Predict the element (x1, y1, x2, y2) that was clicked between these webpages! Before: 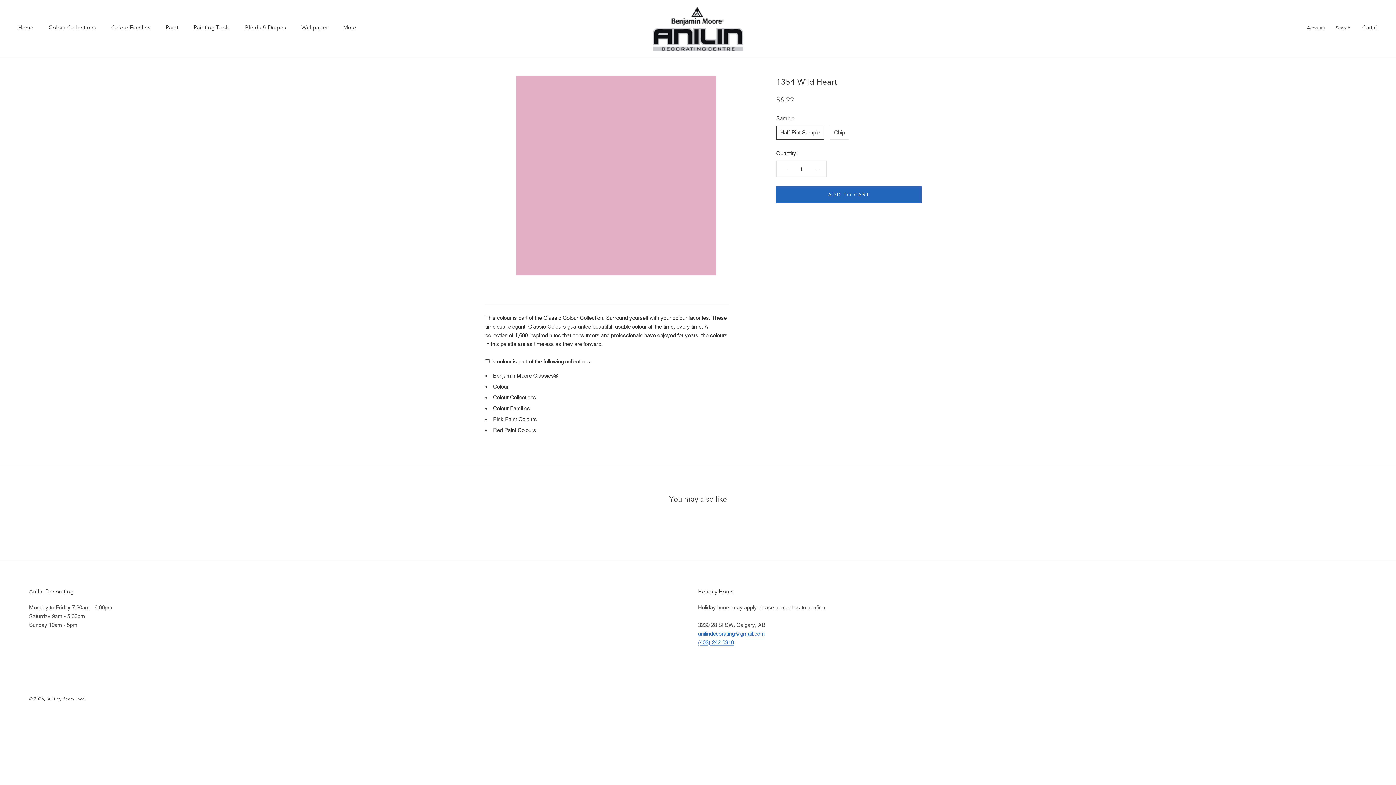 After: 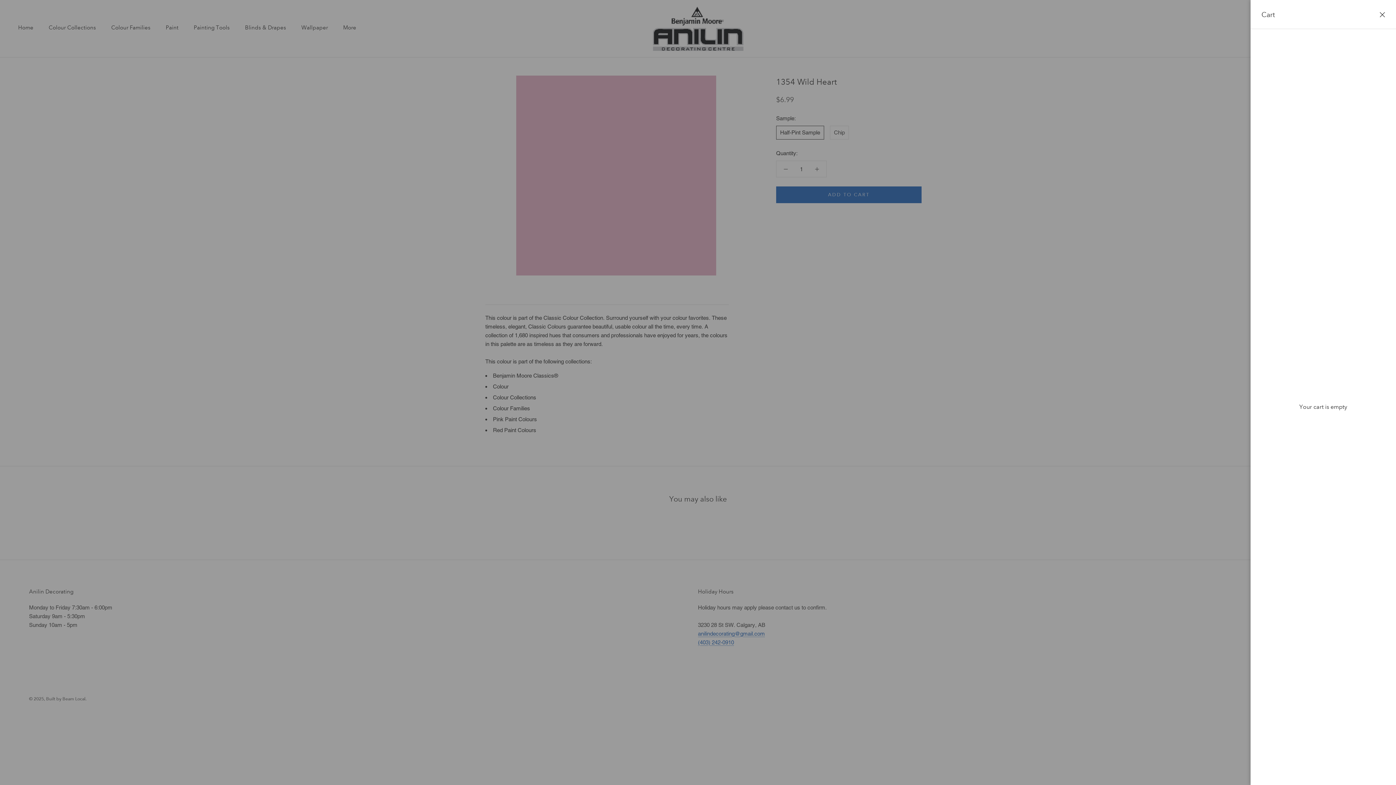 Action: bbox: (1362, 24, 1378, 30) label: Open cart